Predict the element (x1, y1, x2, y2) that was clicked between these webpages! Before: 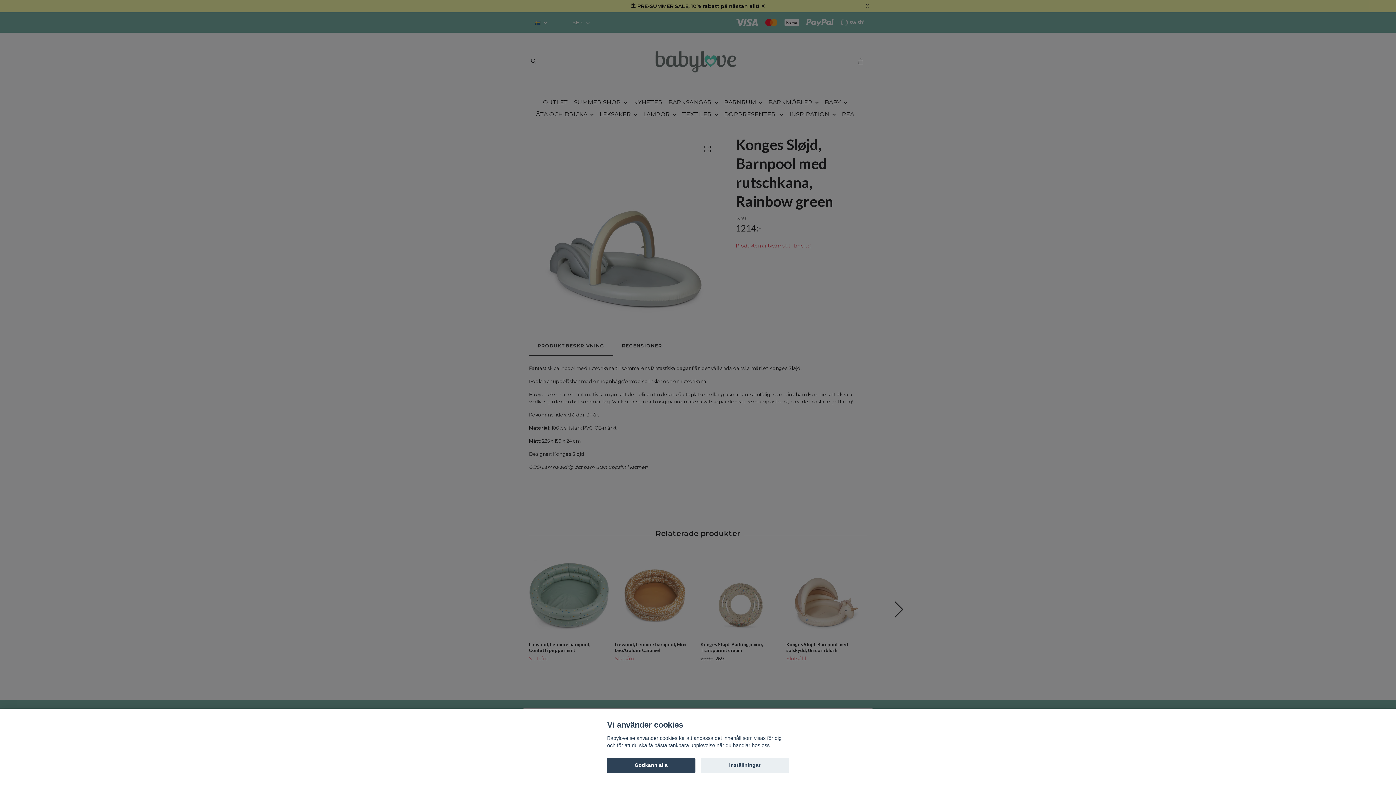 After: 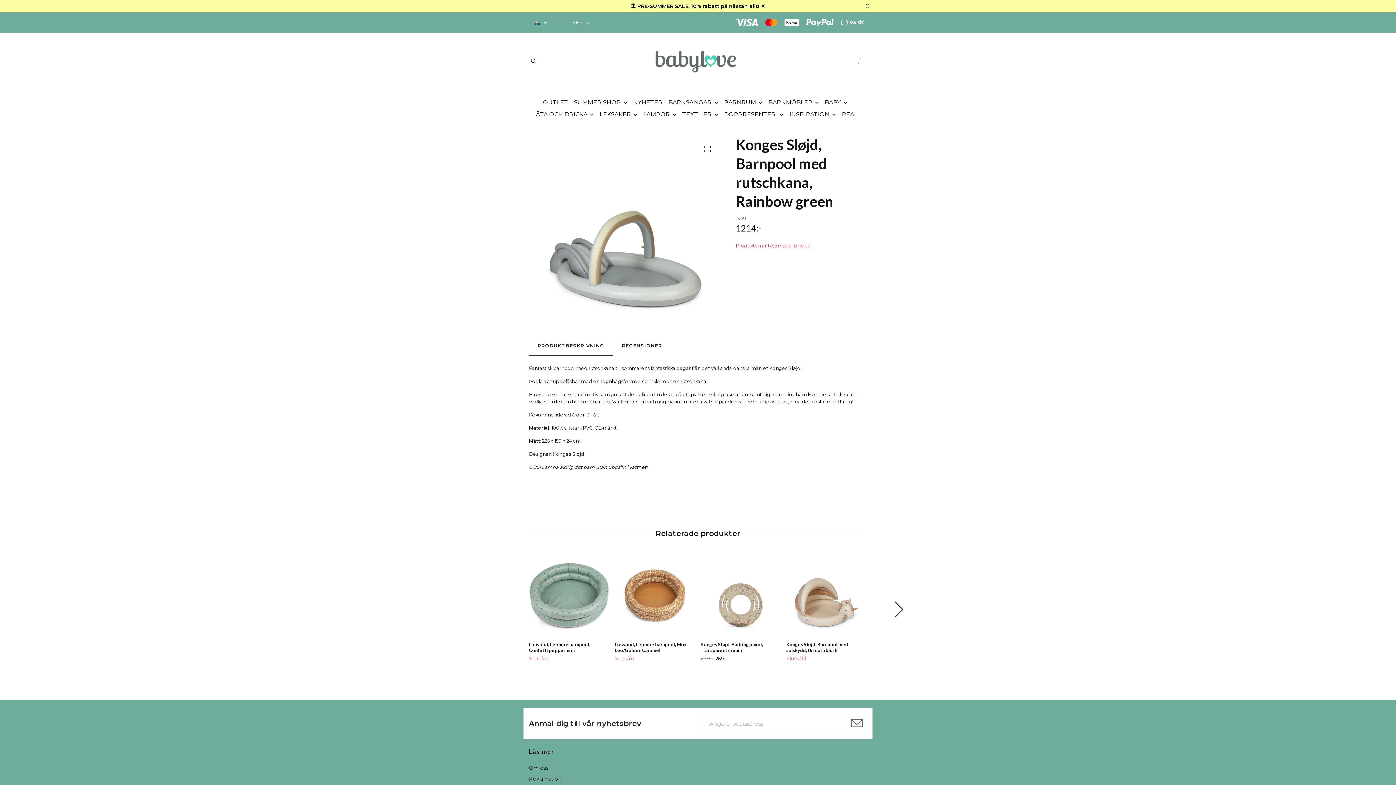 Action: label: Godkänn alla bbox: (607, 758, 695, 773)